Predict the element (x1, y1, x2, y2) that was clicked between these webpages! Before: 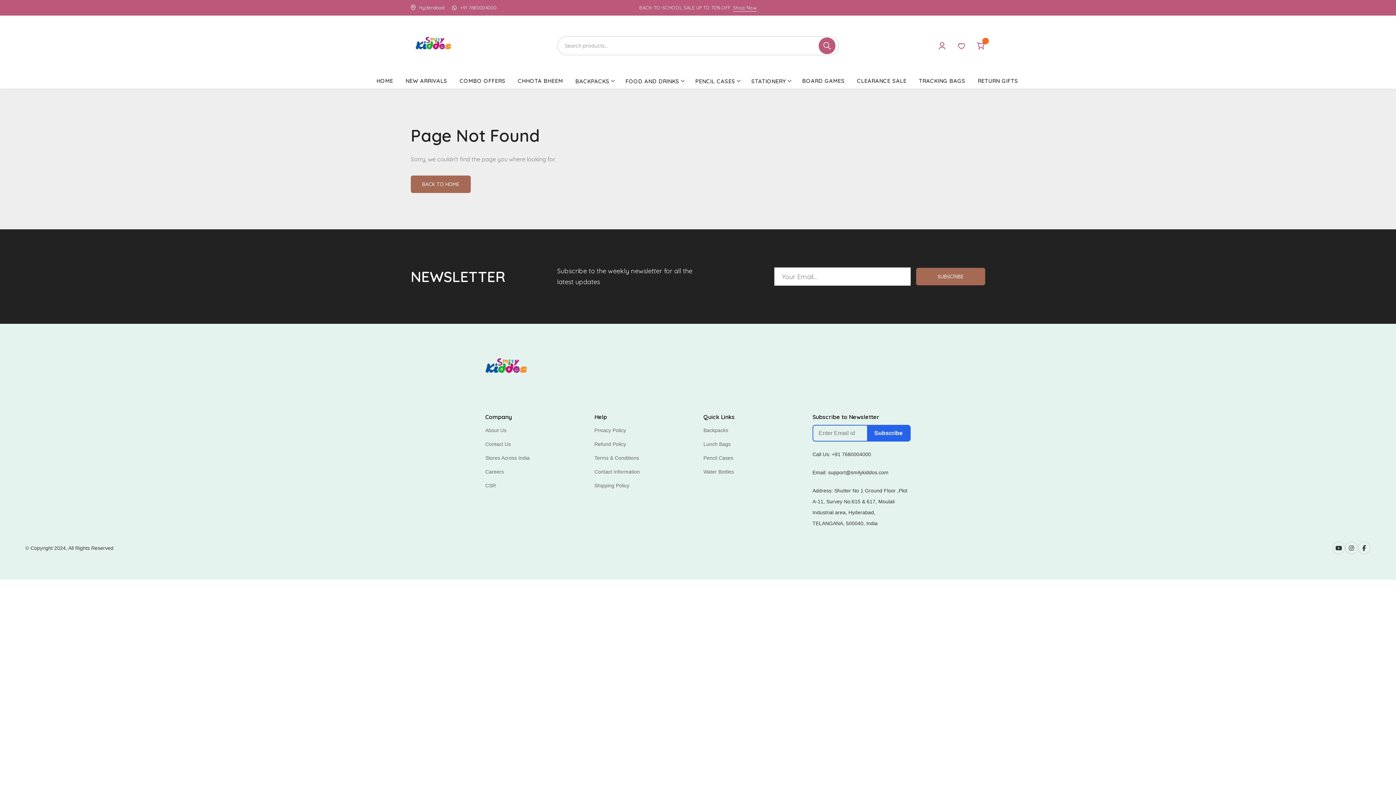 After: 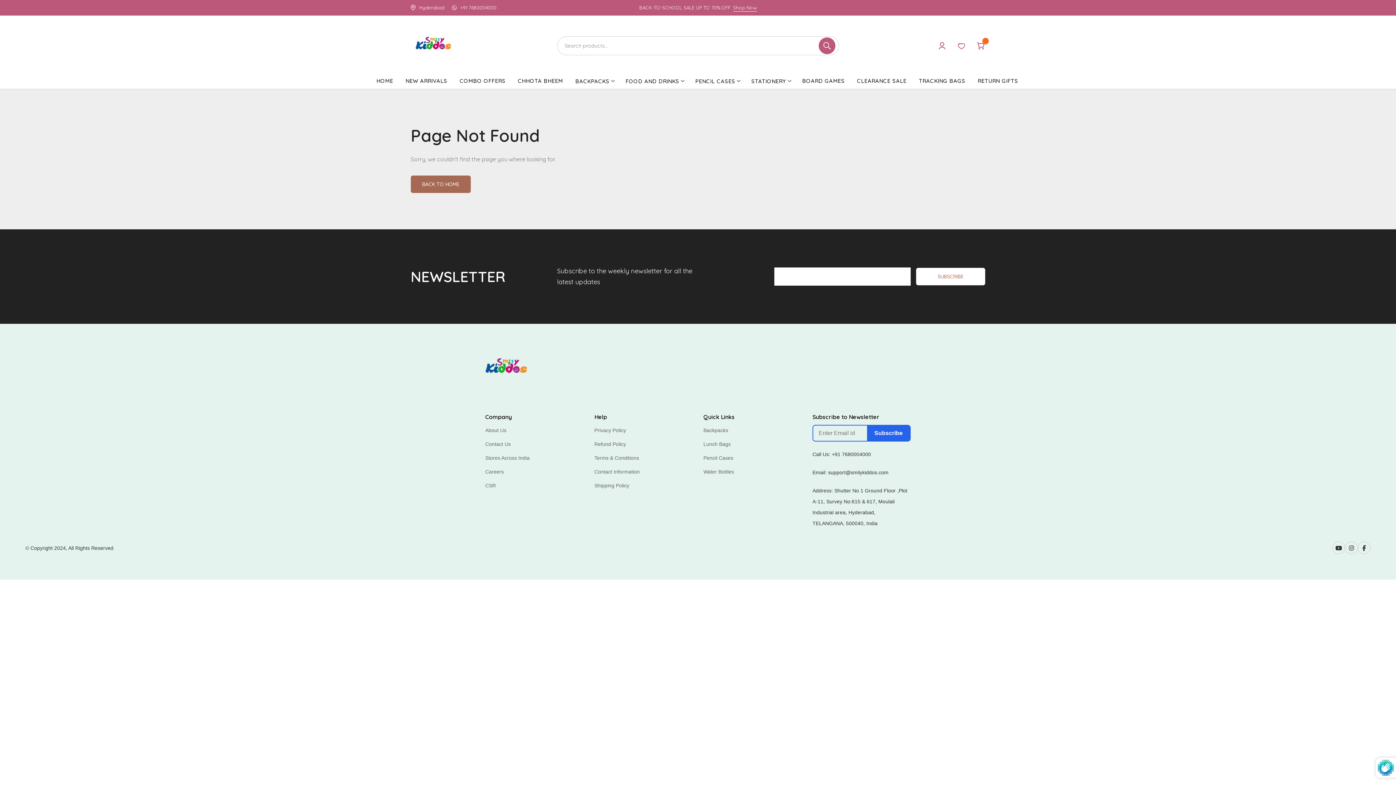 Action: label: Submit bbox: (916, 268, 985, 285)